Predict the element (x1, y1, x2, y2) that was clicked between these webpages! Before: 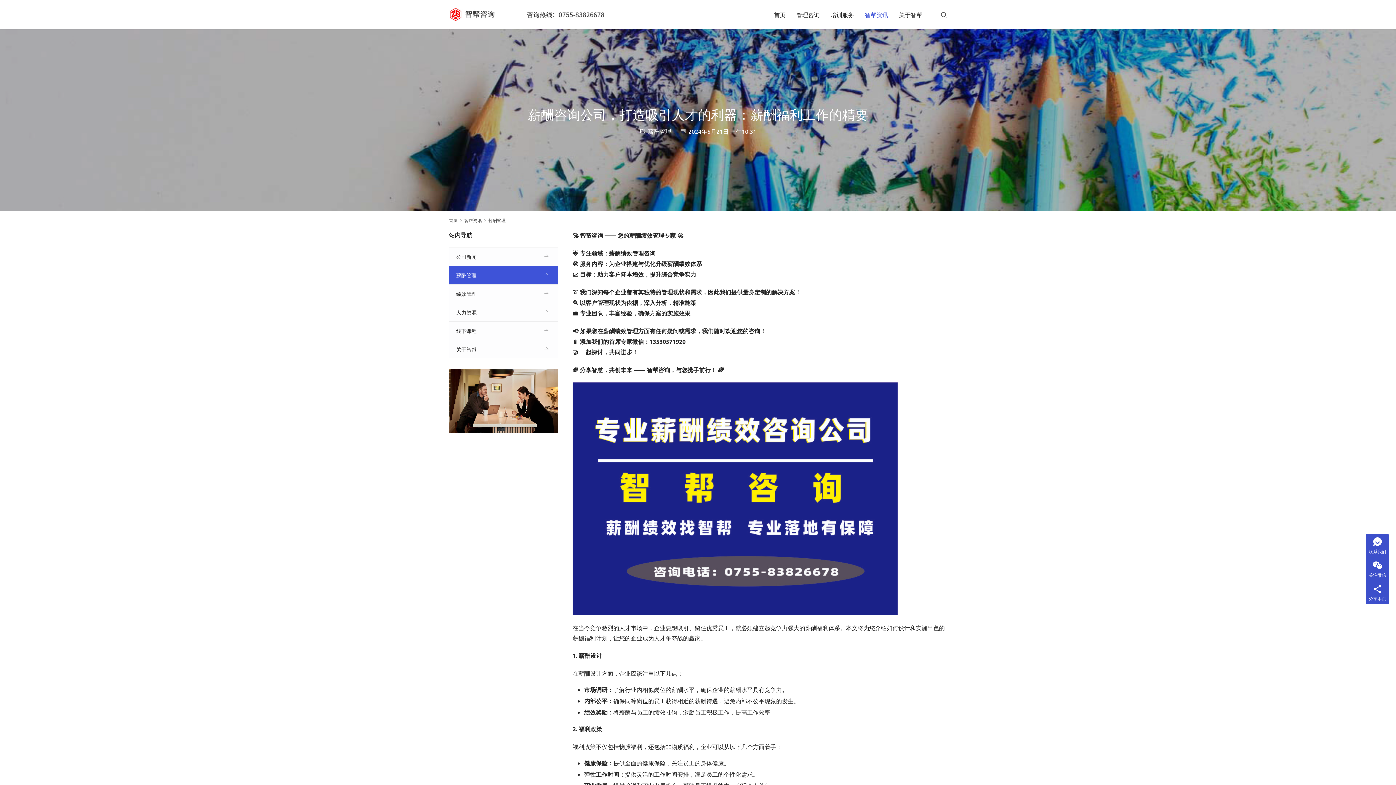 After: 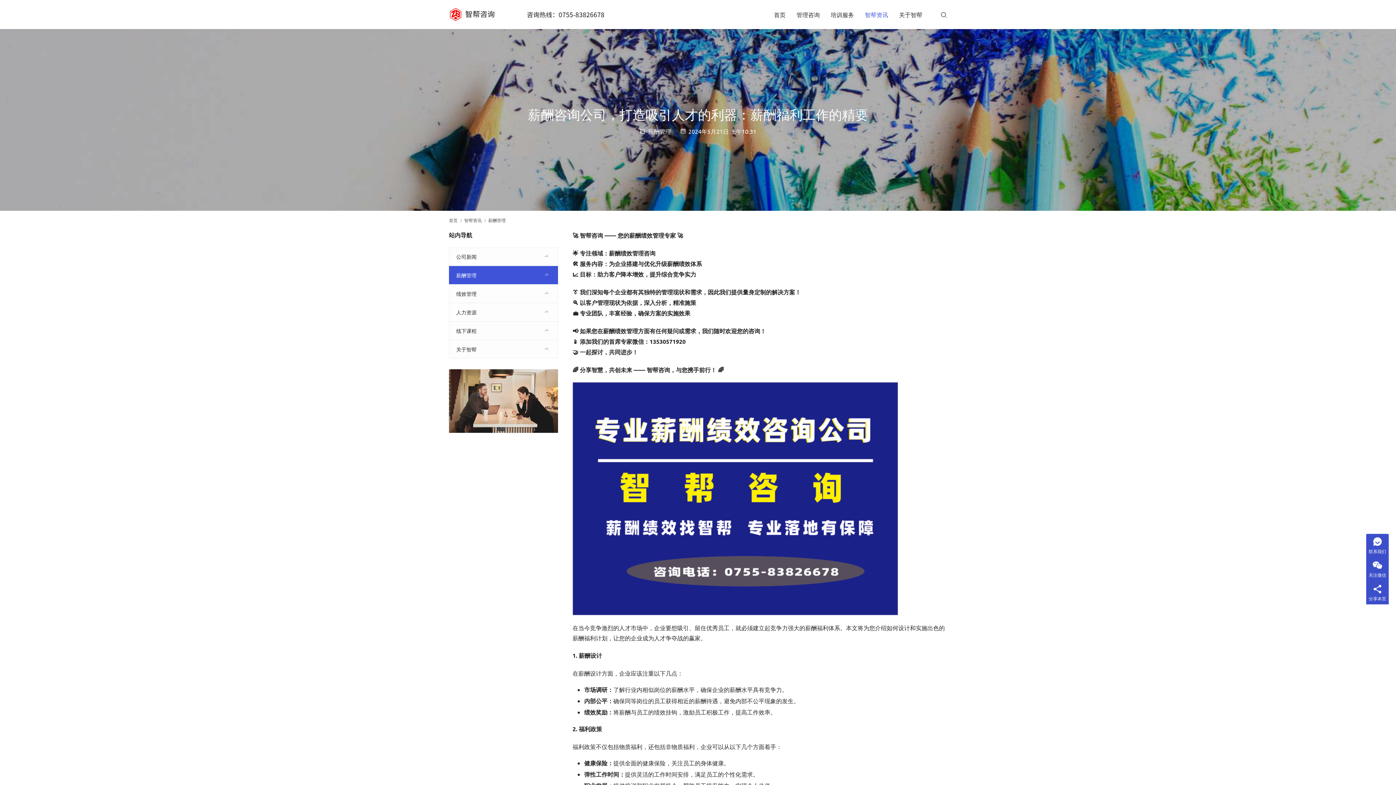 Action: bbox: (449, 369, 558, 433)